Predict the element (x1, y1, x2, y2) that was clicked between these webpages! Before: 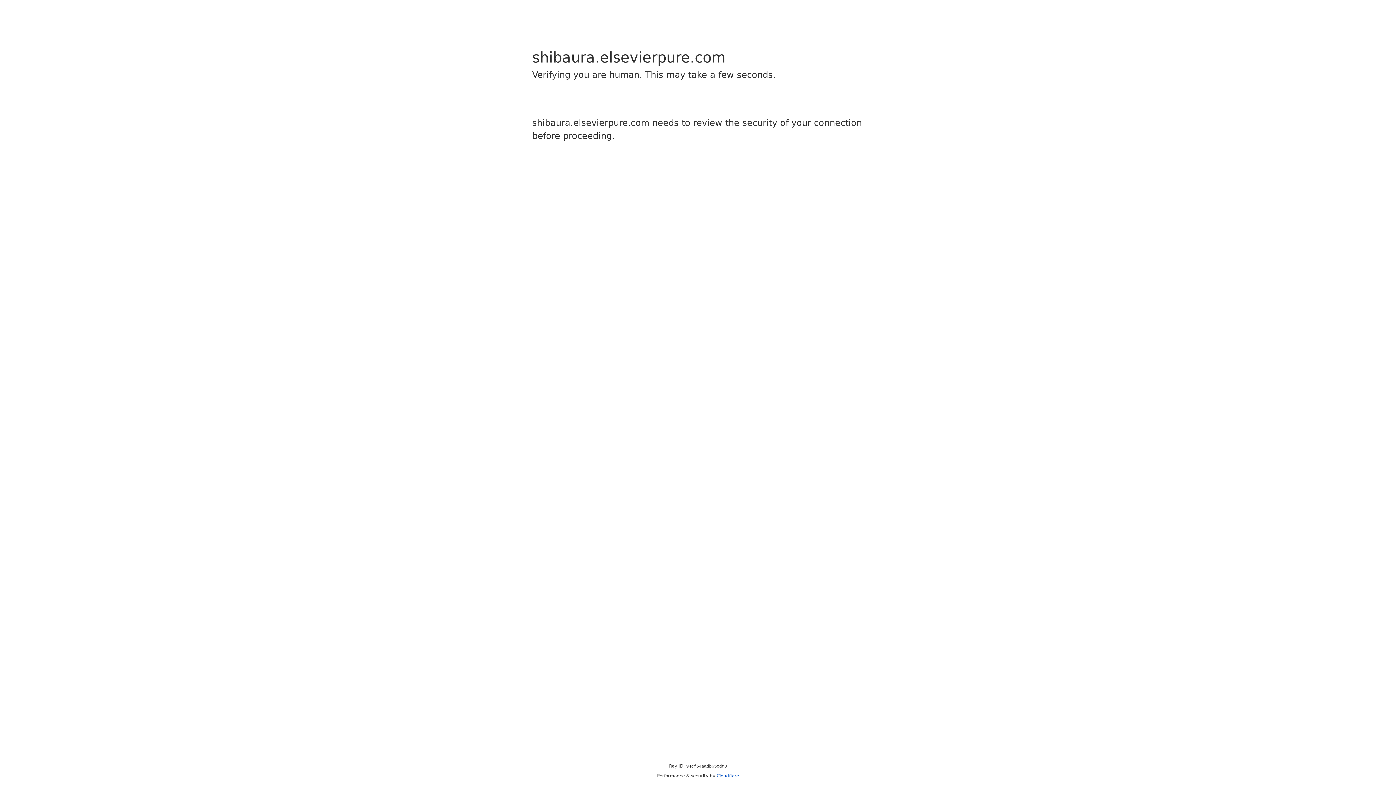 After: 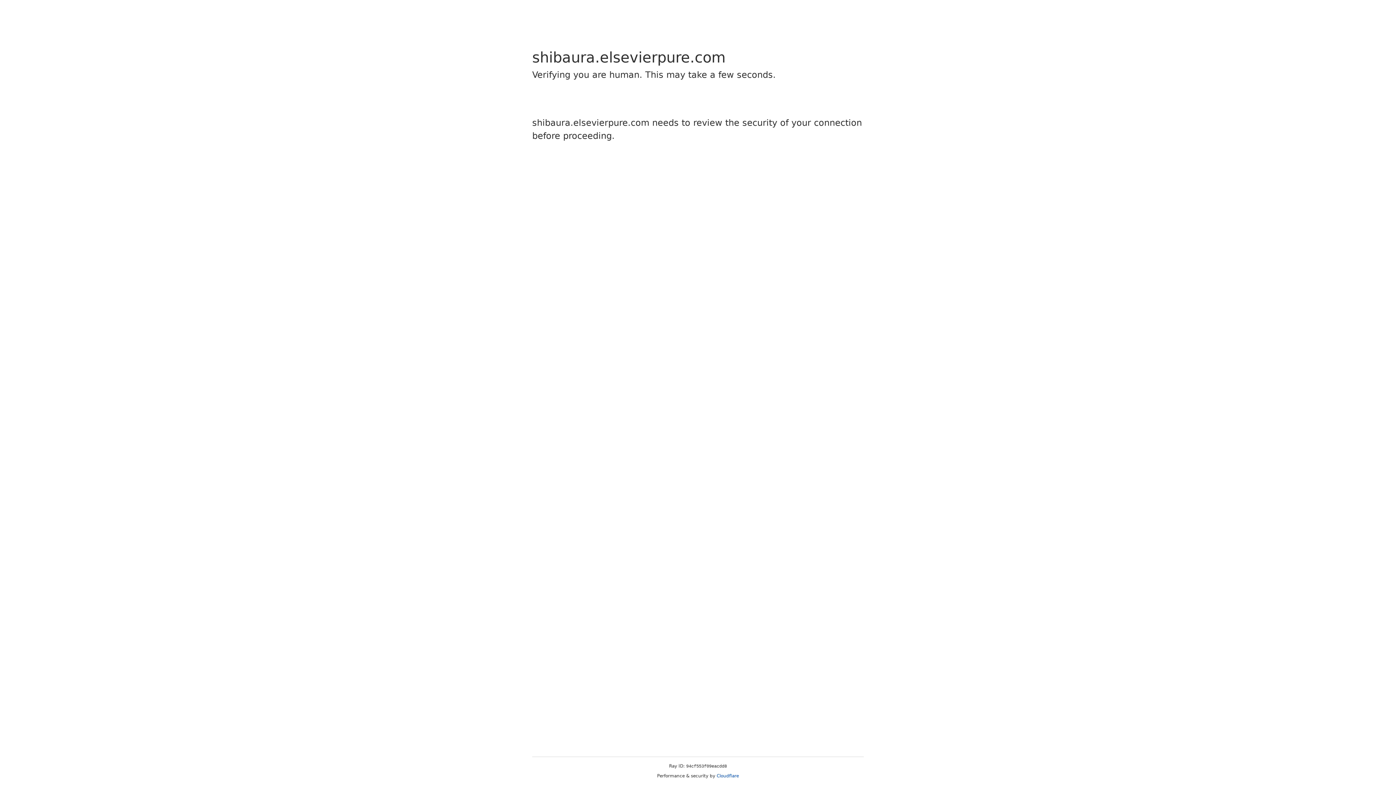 Action: label: Cloudflare bbox: (716, 773, 739, 778)